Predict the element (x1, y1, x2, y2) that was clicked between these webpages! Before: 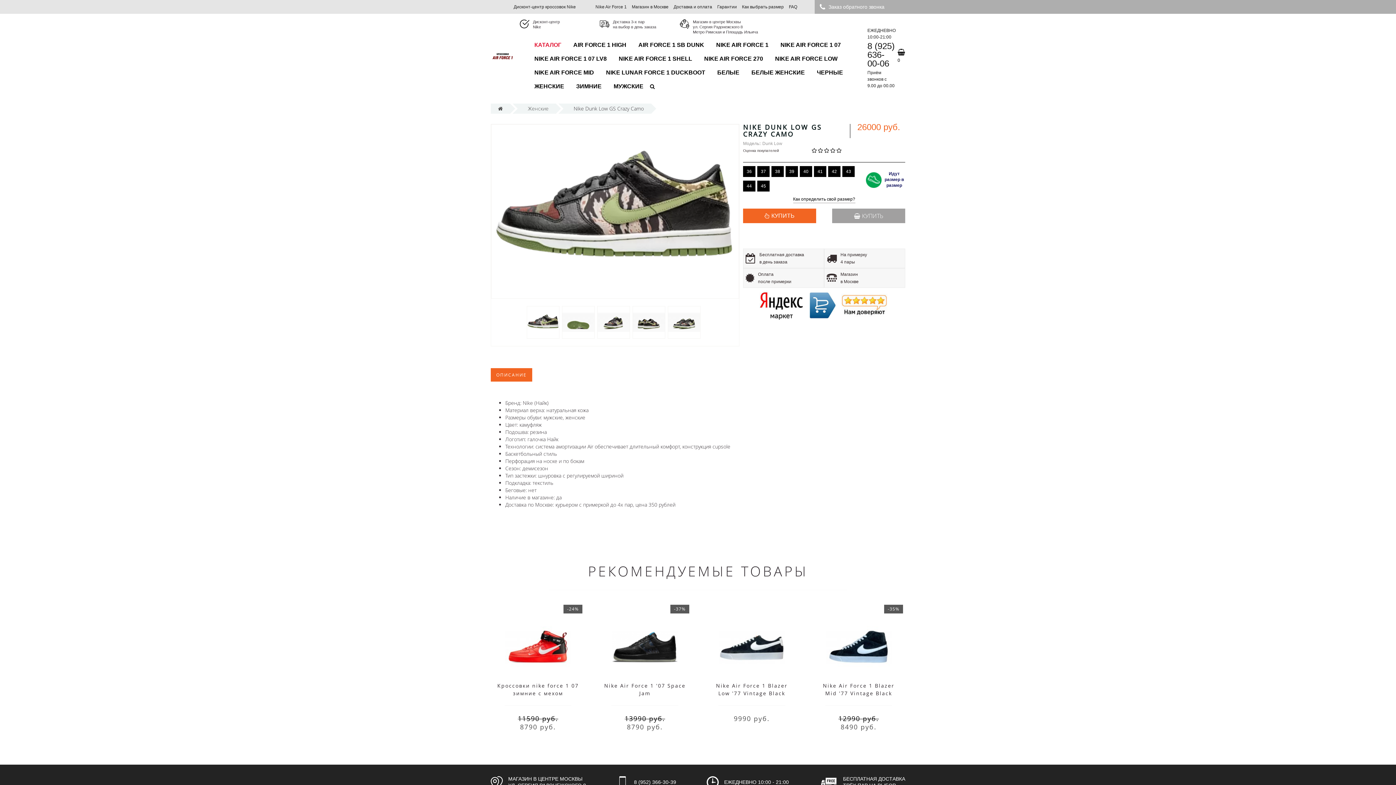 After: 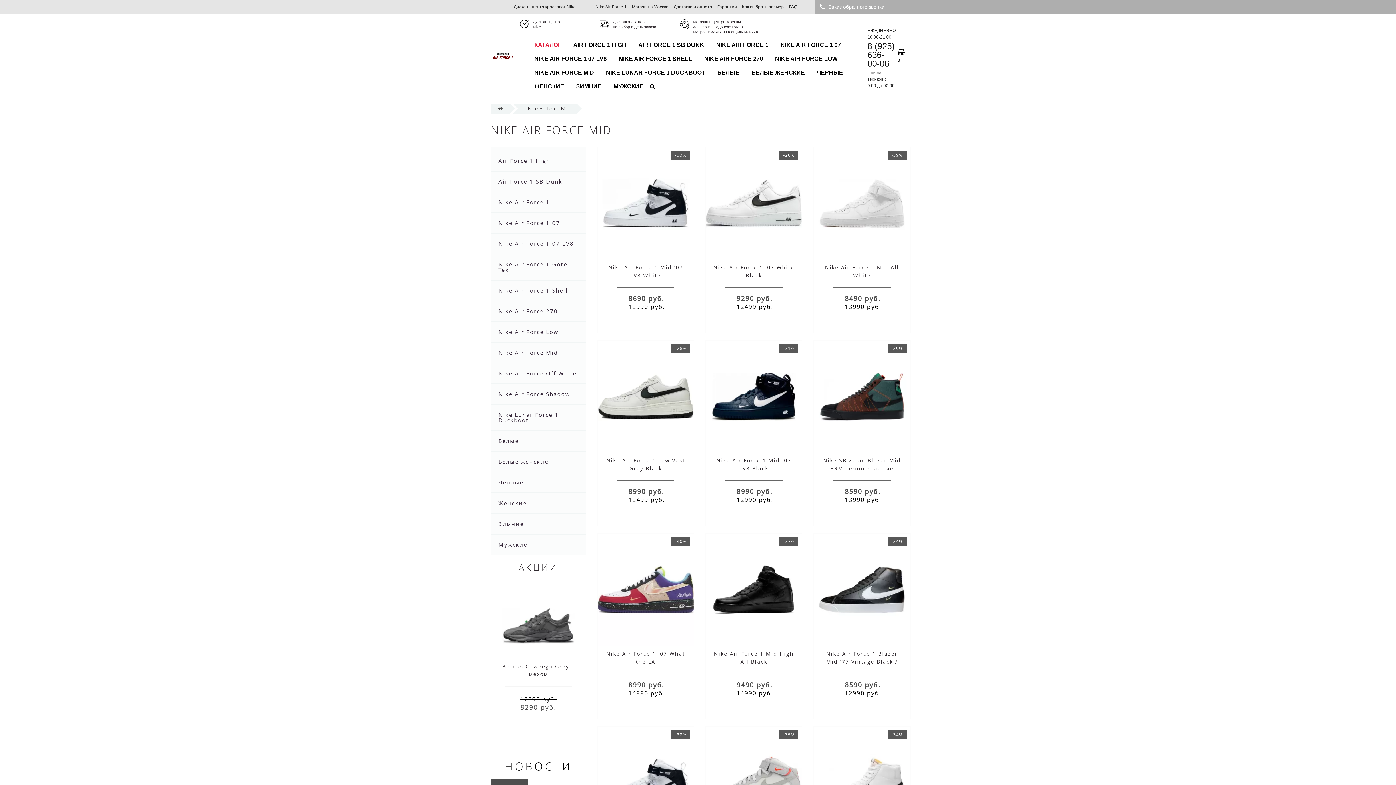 Action: label: NIKE AIR FORCE MID bbox: (529, 65, 599, 79)